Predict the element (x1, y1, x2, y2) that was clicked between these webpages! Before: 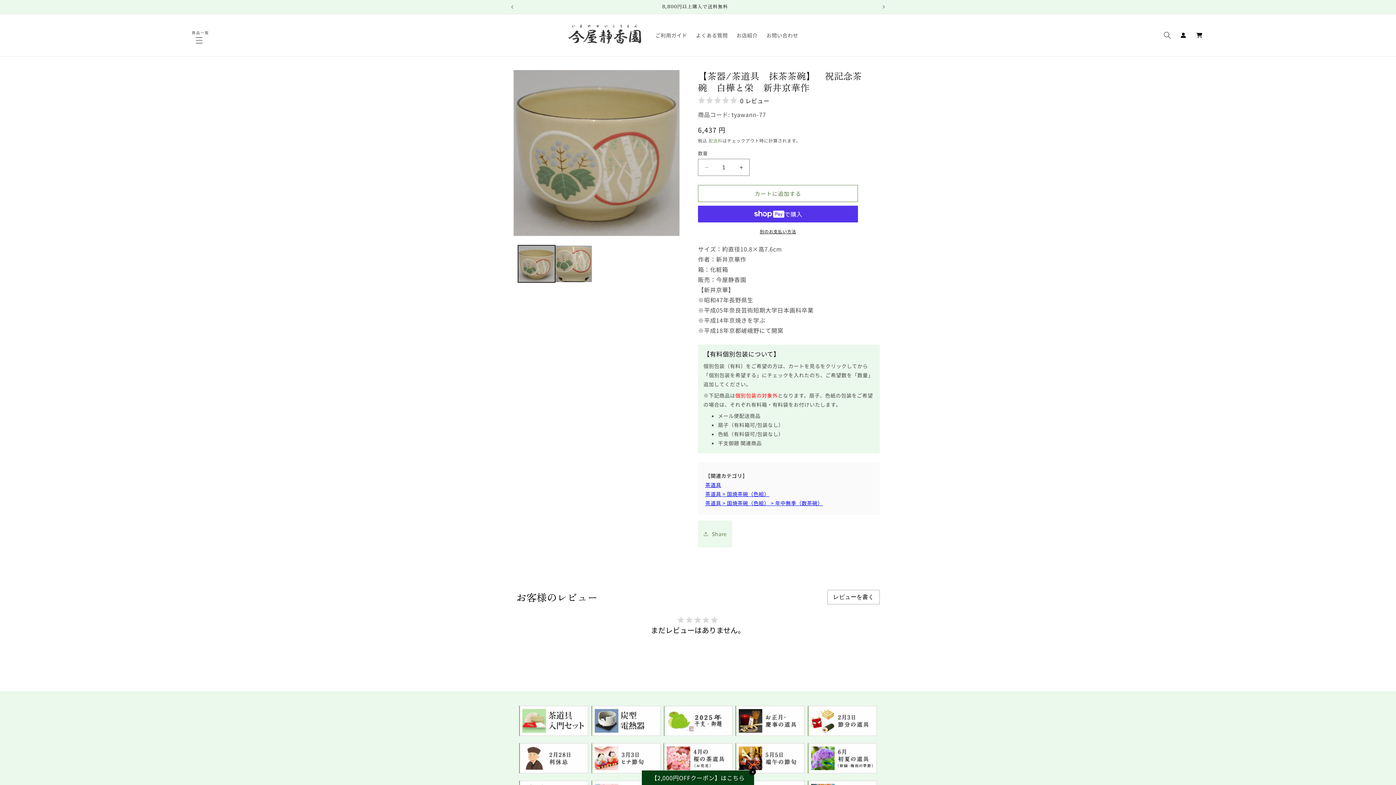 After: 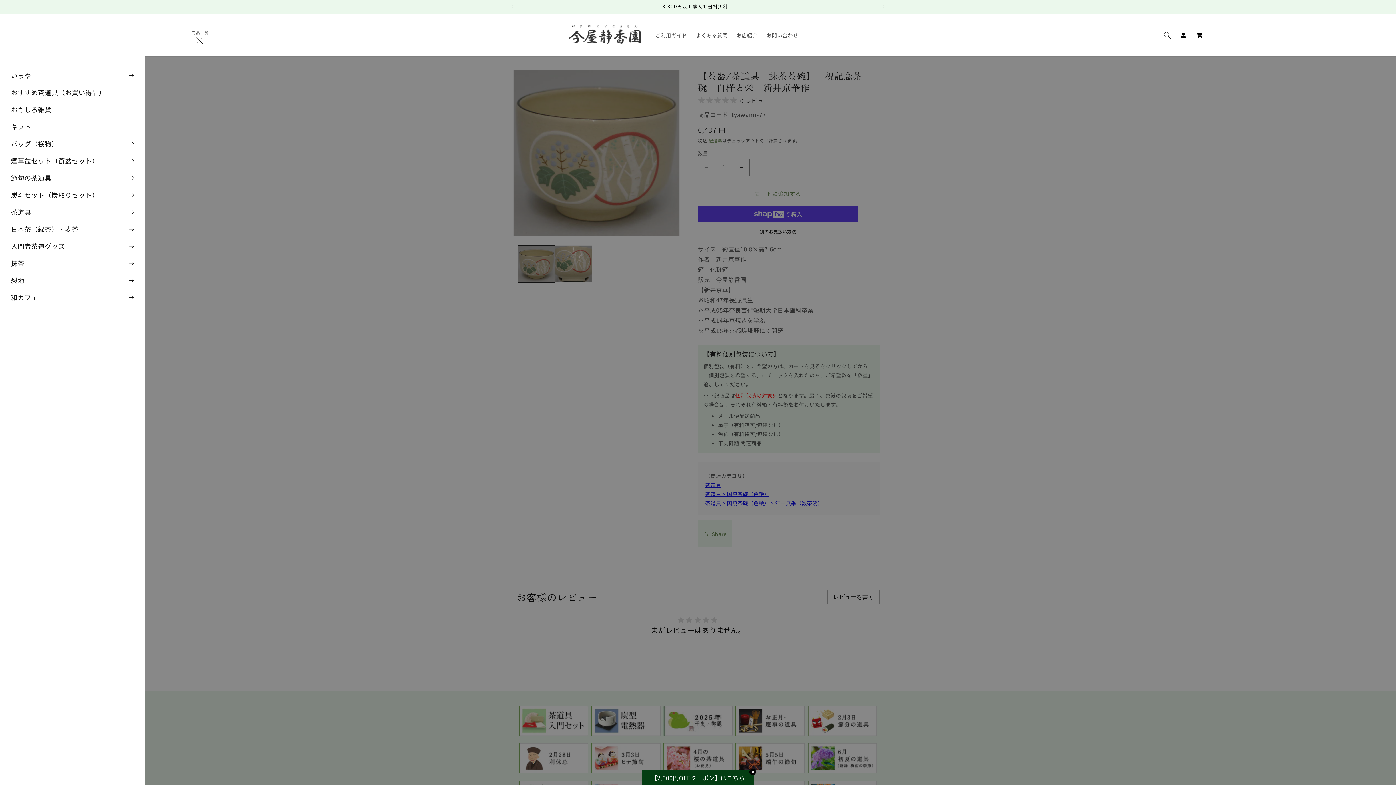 Action: label: メニュー bbox: (190, 32, 211, 48)